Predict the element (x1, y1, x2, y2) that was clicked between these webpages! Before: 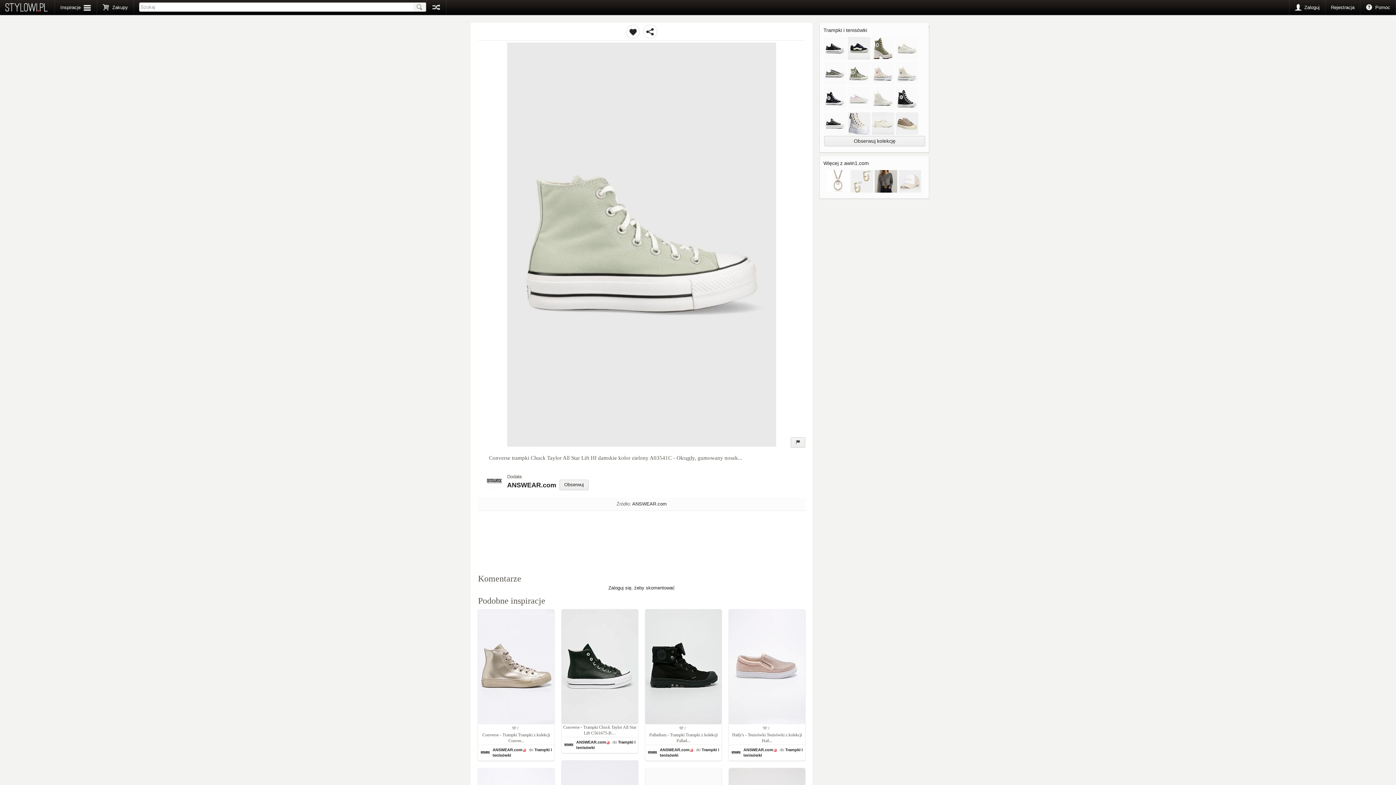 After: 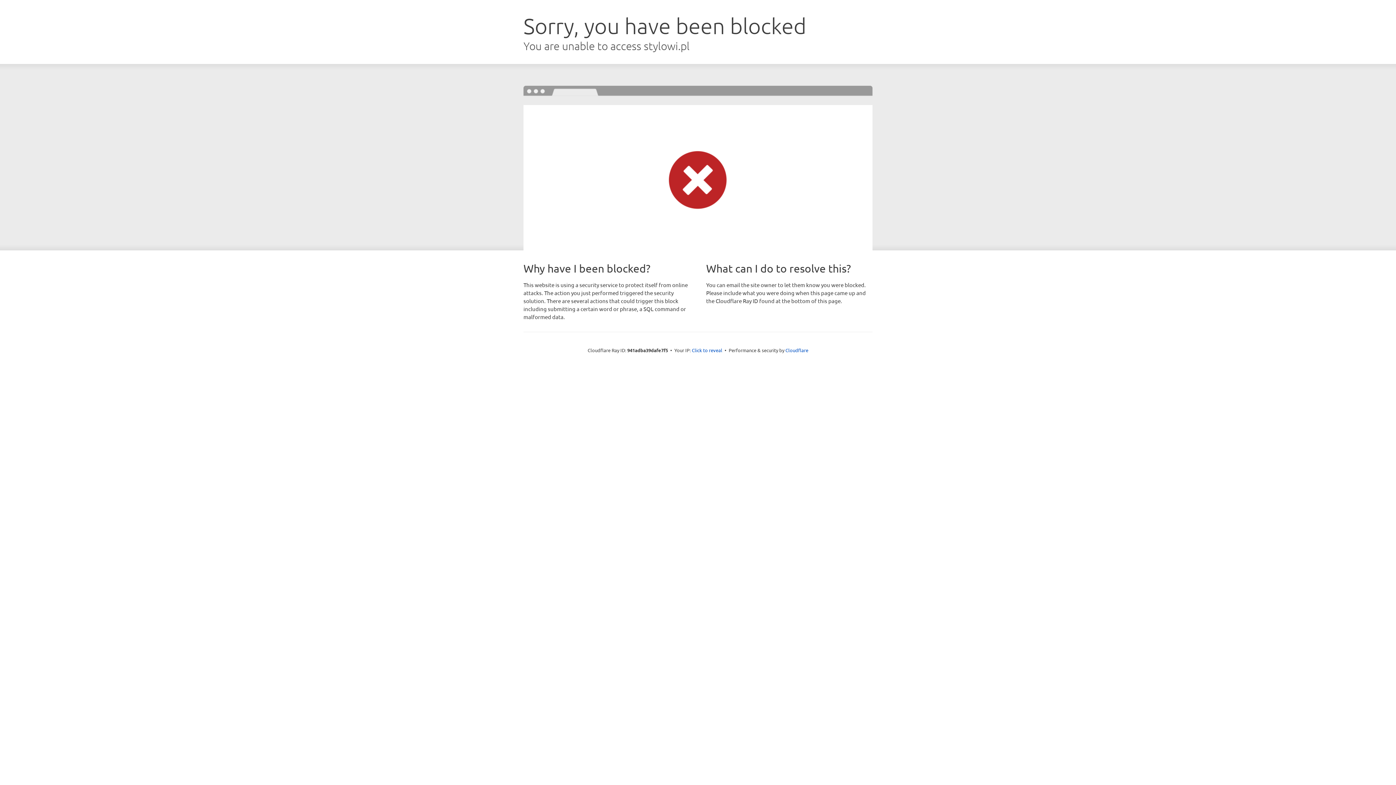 Action: bbox: (743, 748, 773, 752) label: ANSWEAR.com